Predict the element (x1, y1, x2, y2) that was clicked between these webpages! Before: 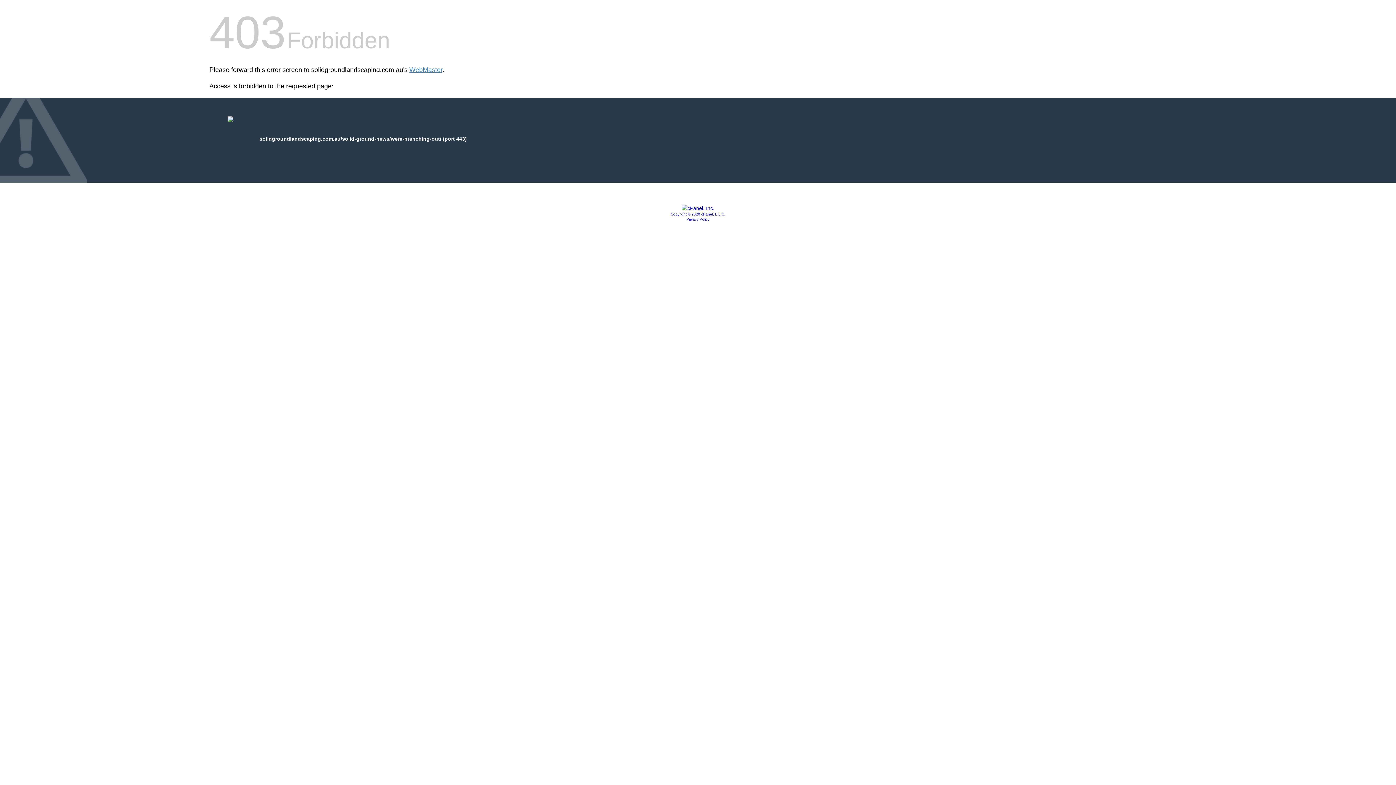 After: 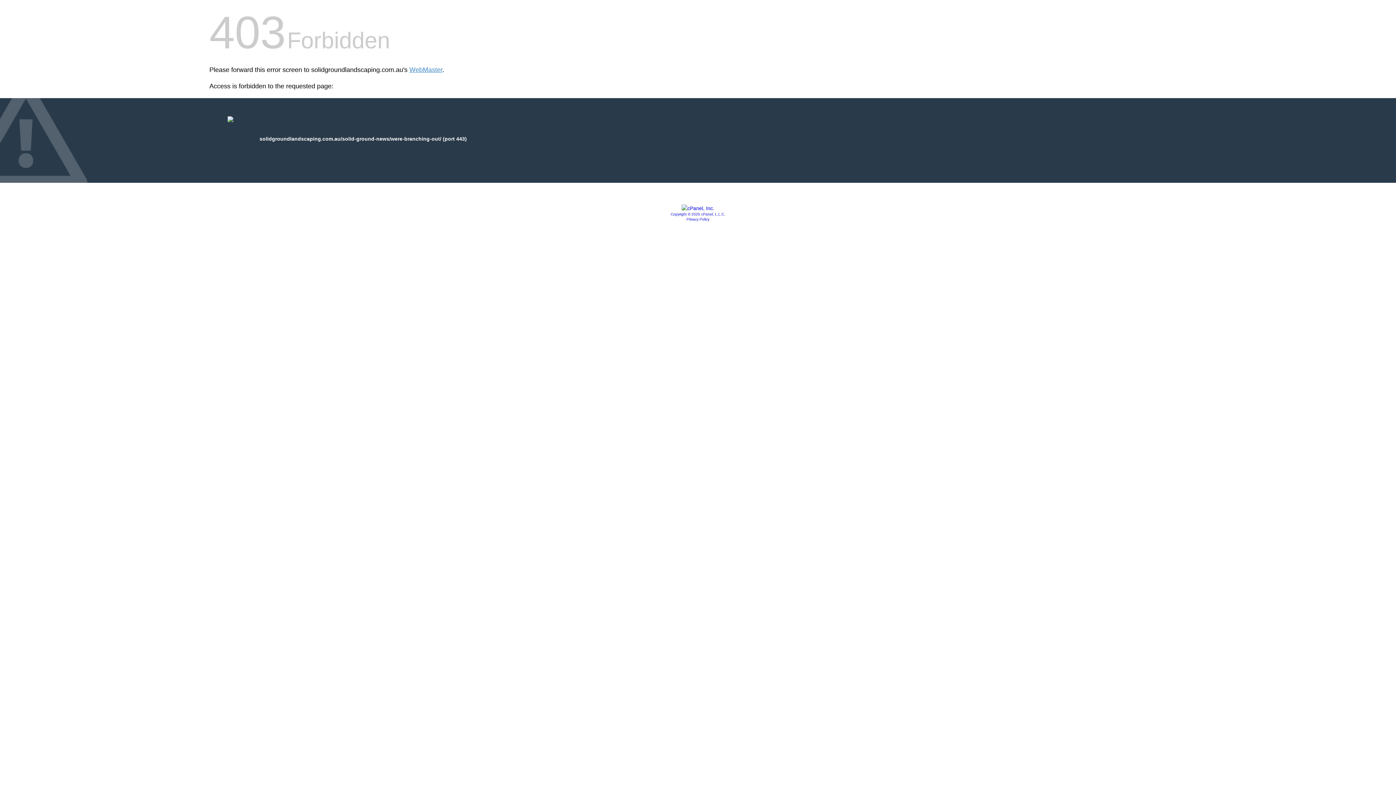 Action: label: Privacy Policy bbox: (686, 217, 709, 221)